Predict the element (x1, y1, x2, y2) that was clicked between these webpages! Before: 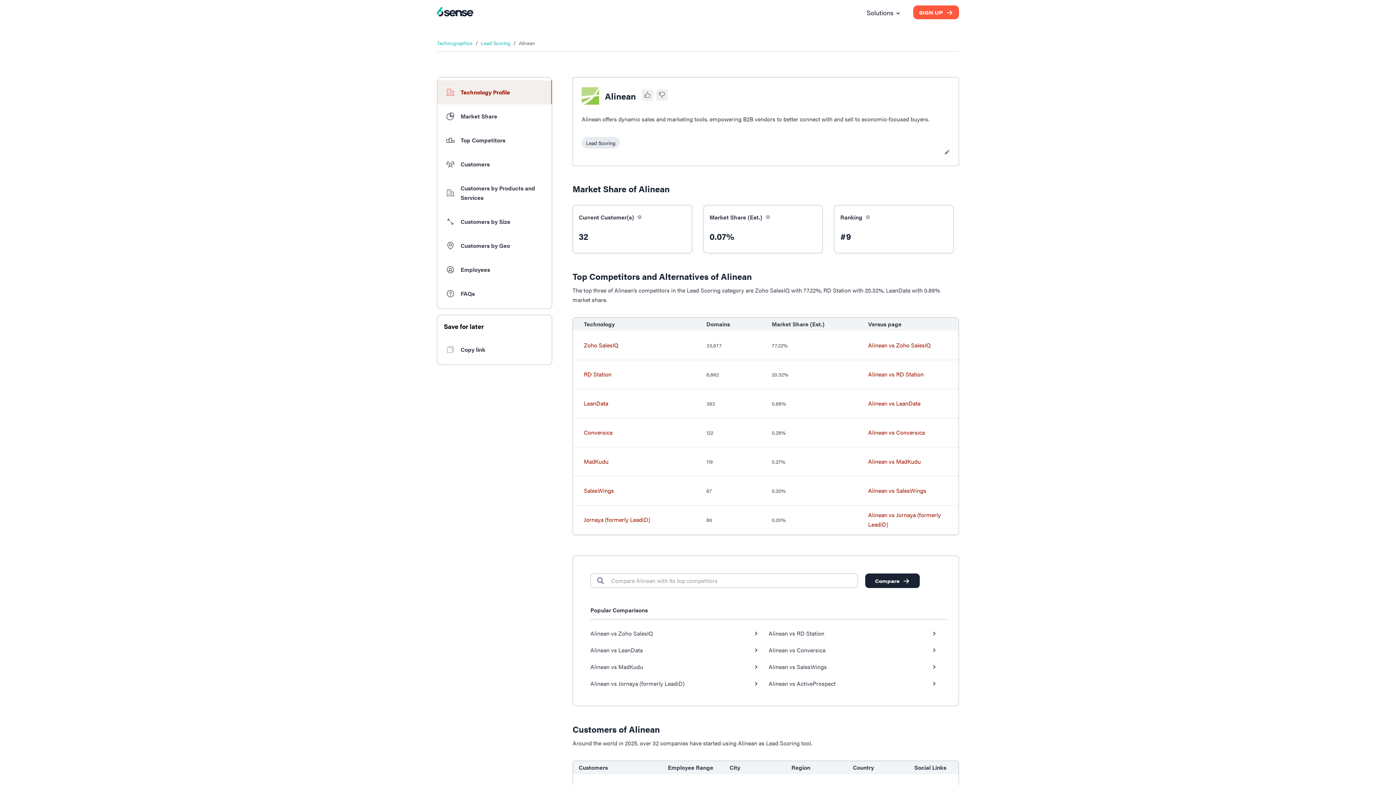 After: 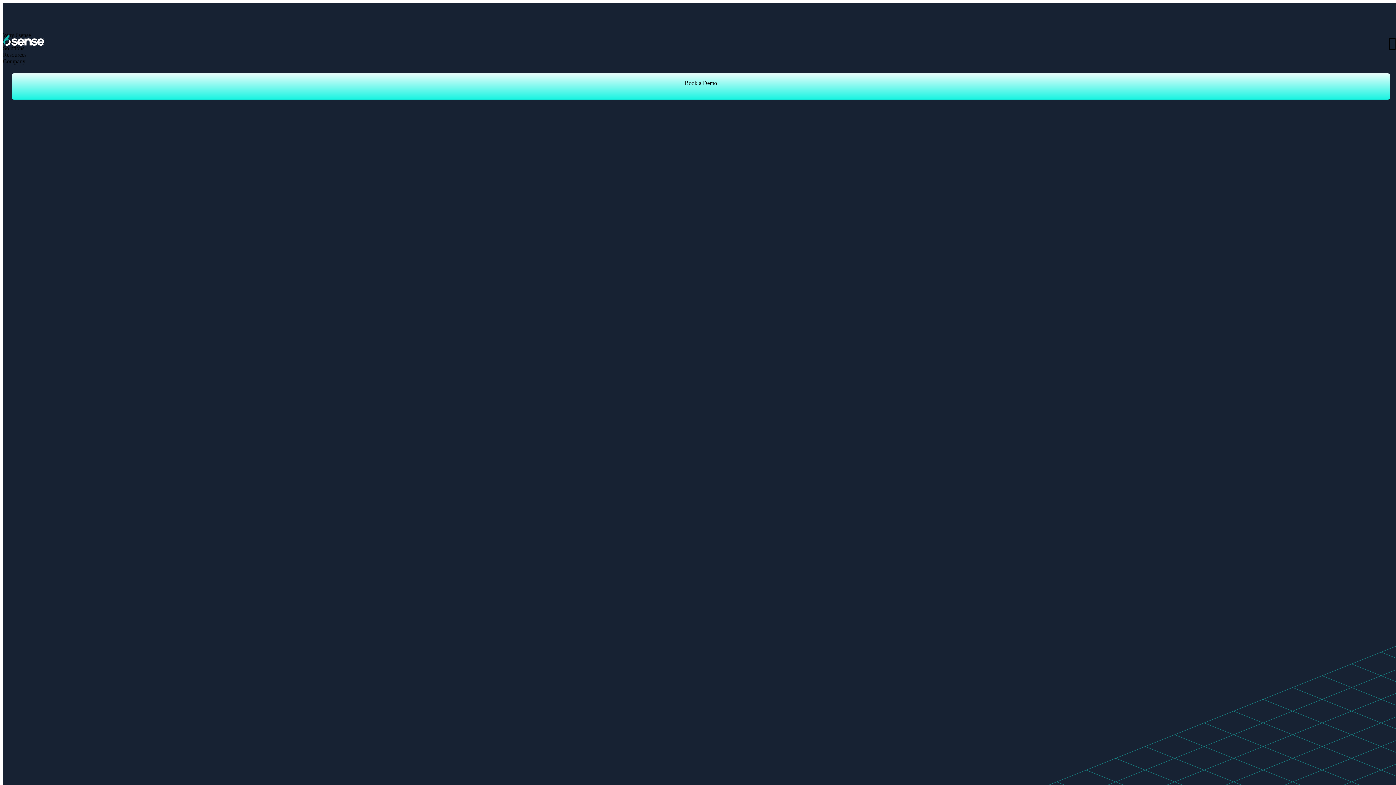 Action: bbox: (437, 6, 473, 18)